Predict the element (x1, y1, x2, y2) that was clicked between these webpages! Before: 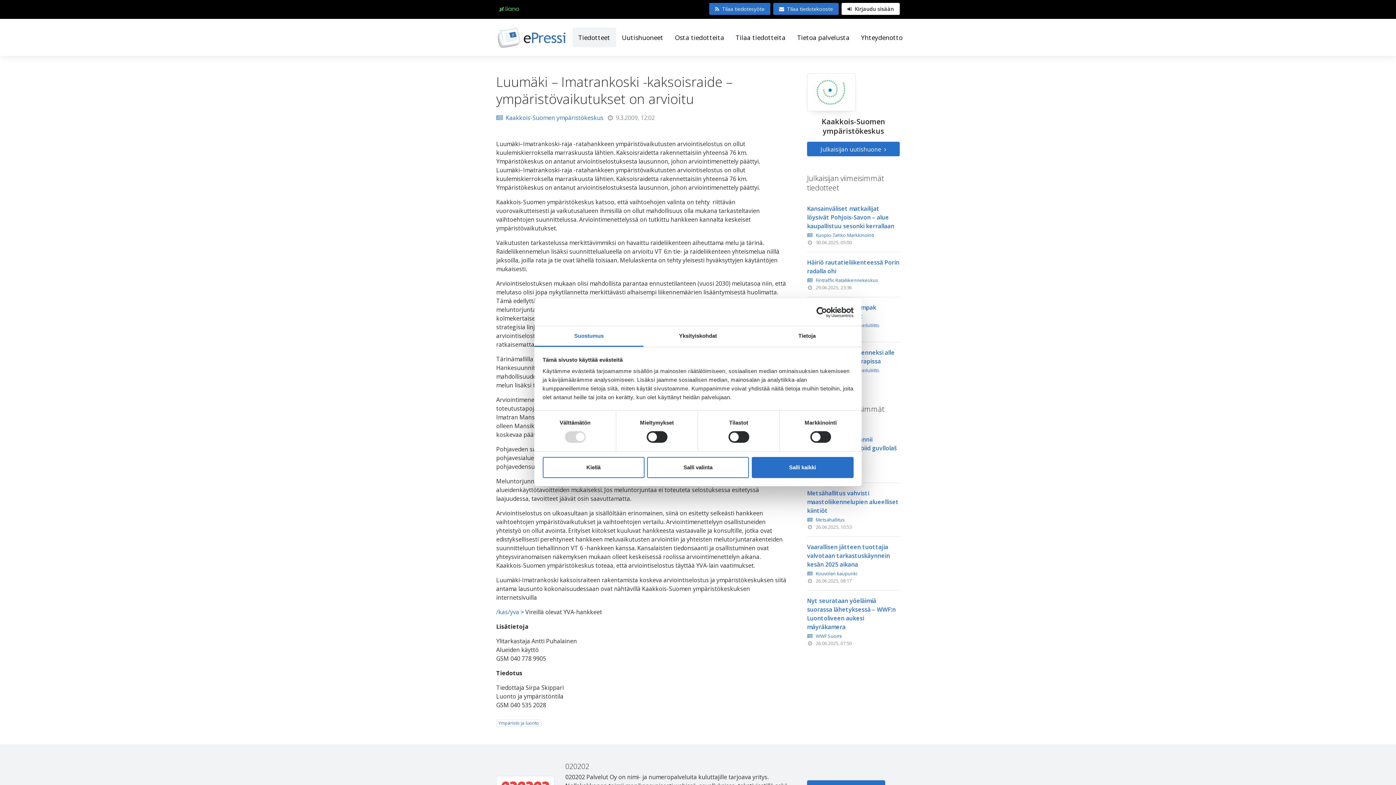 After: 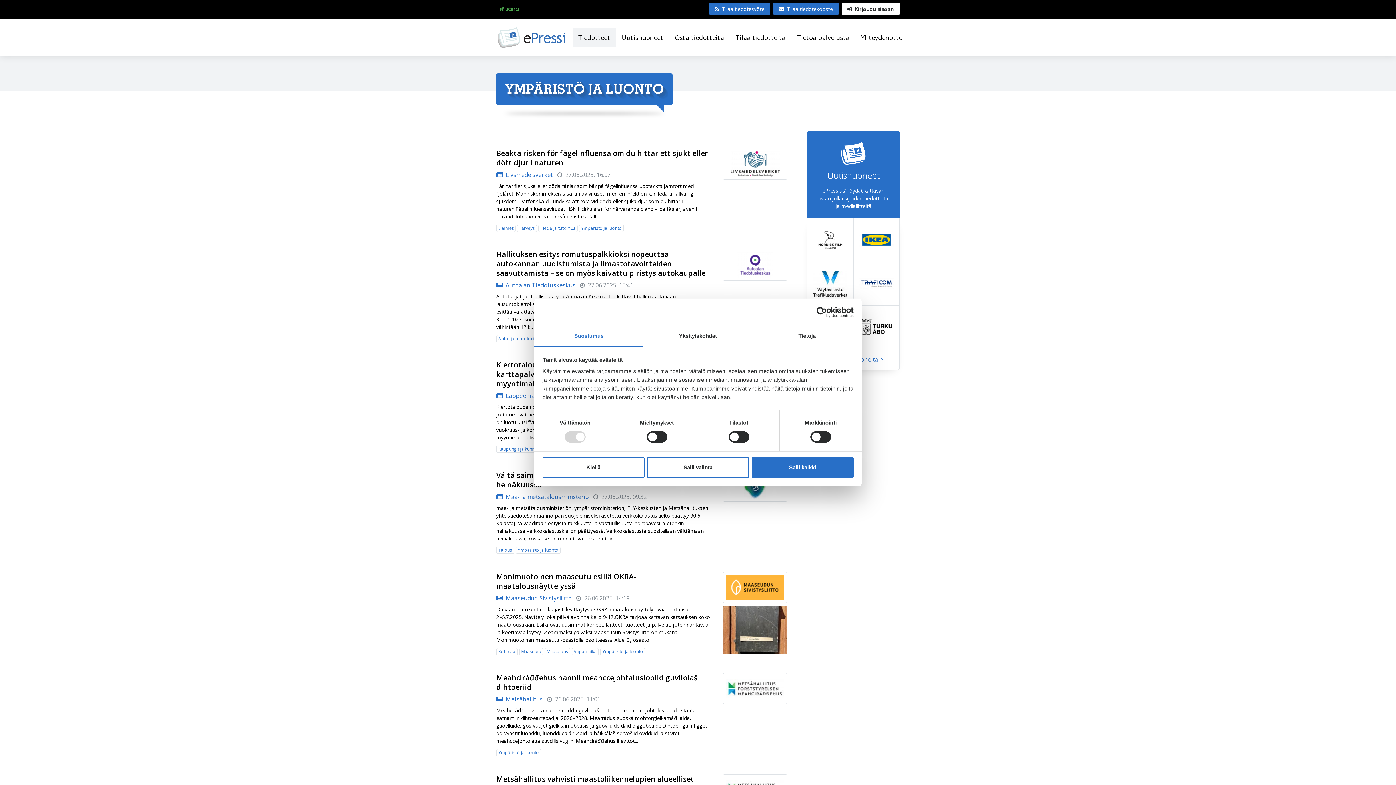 Action: label: Ympäristö ja luonto bbox: (496, 719, 541, 727)